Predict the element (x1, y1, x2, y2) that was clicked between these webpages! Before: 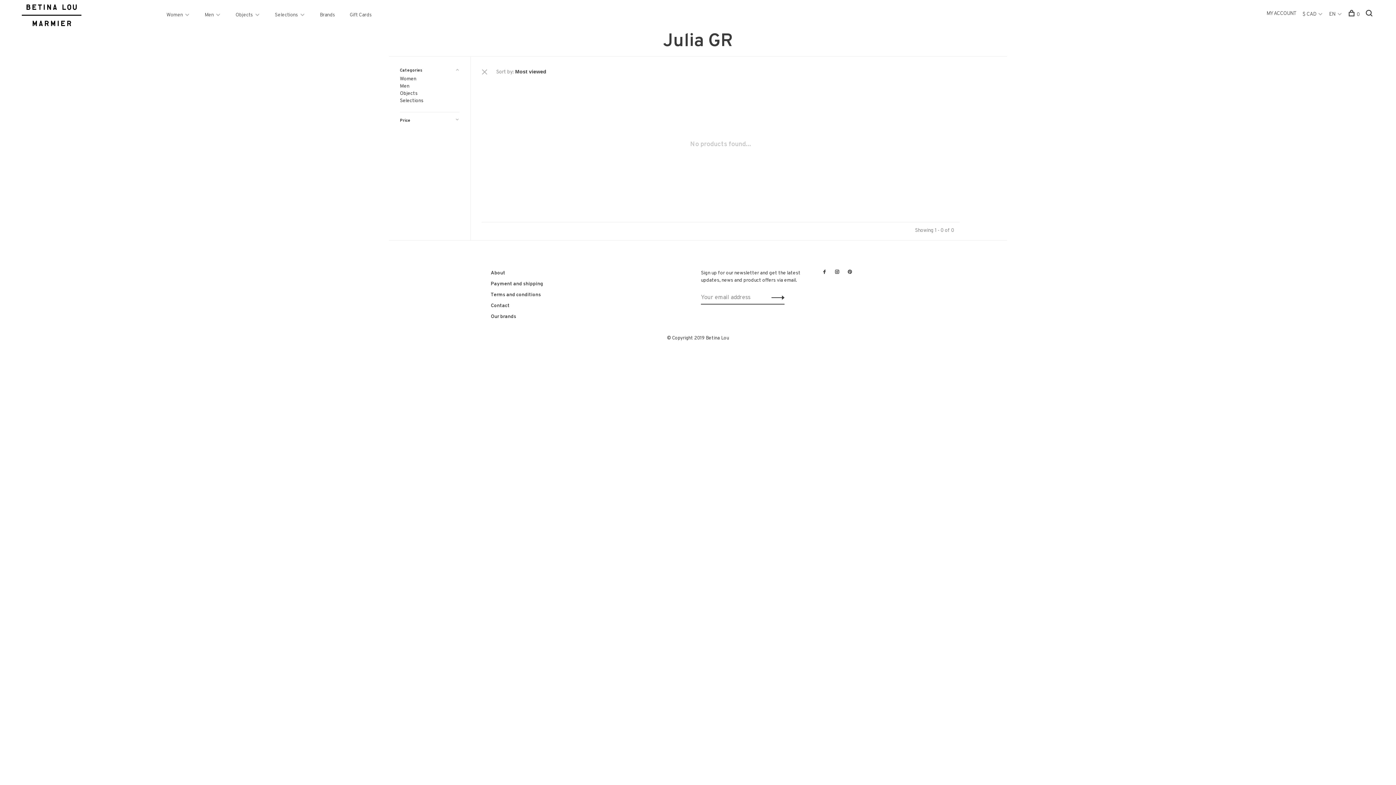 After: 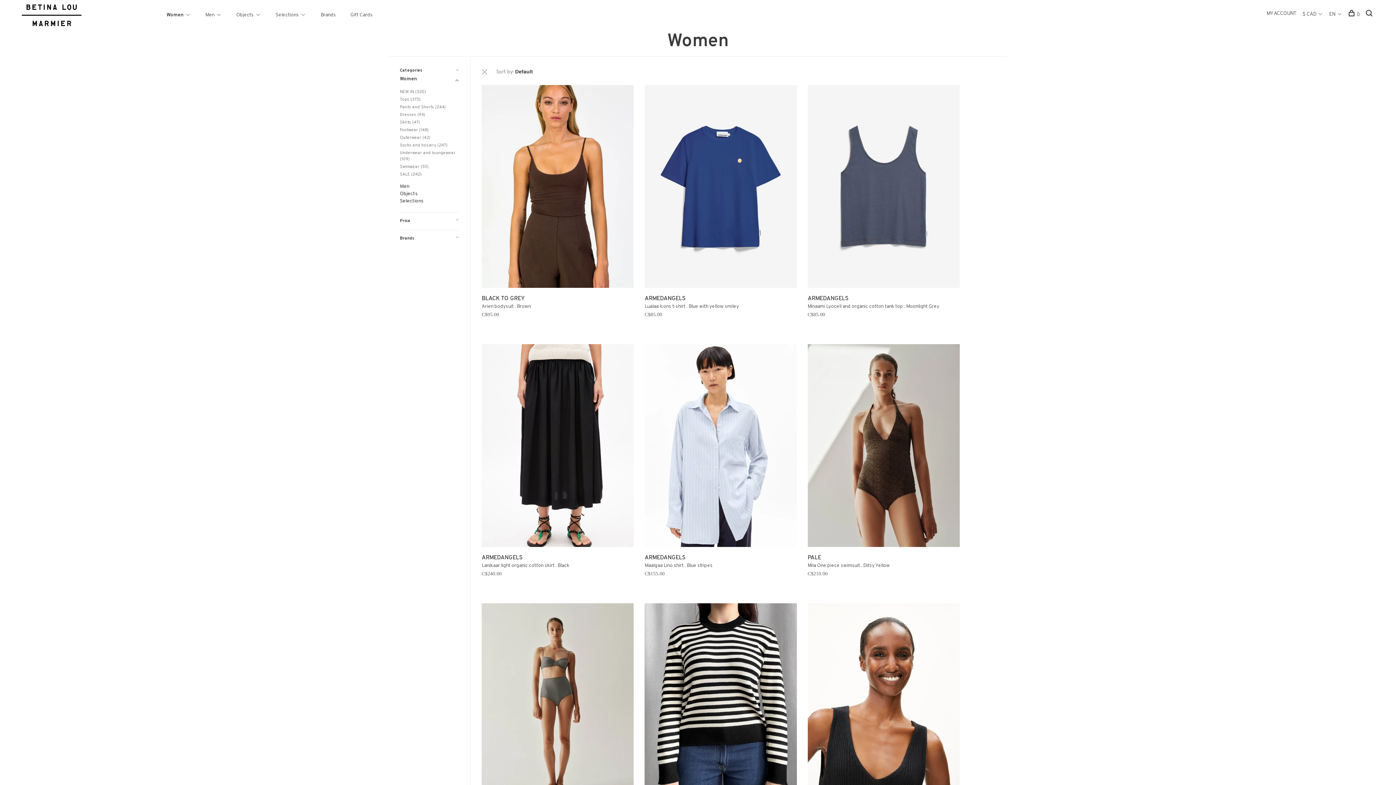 Action: label: Women bbox: (166, 11, 182, 18)